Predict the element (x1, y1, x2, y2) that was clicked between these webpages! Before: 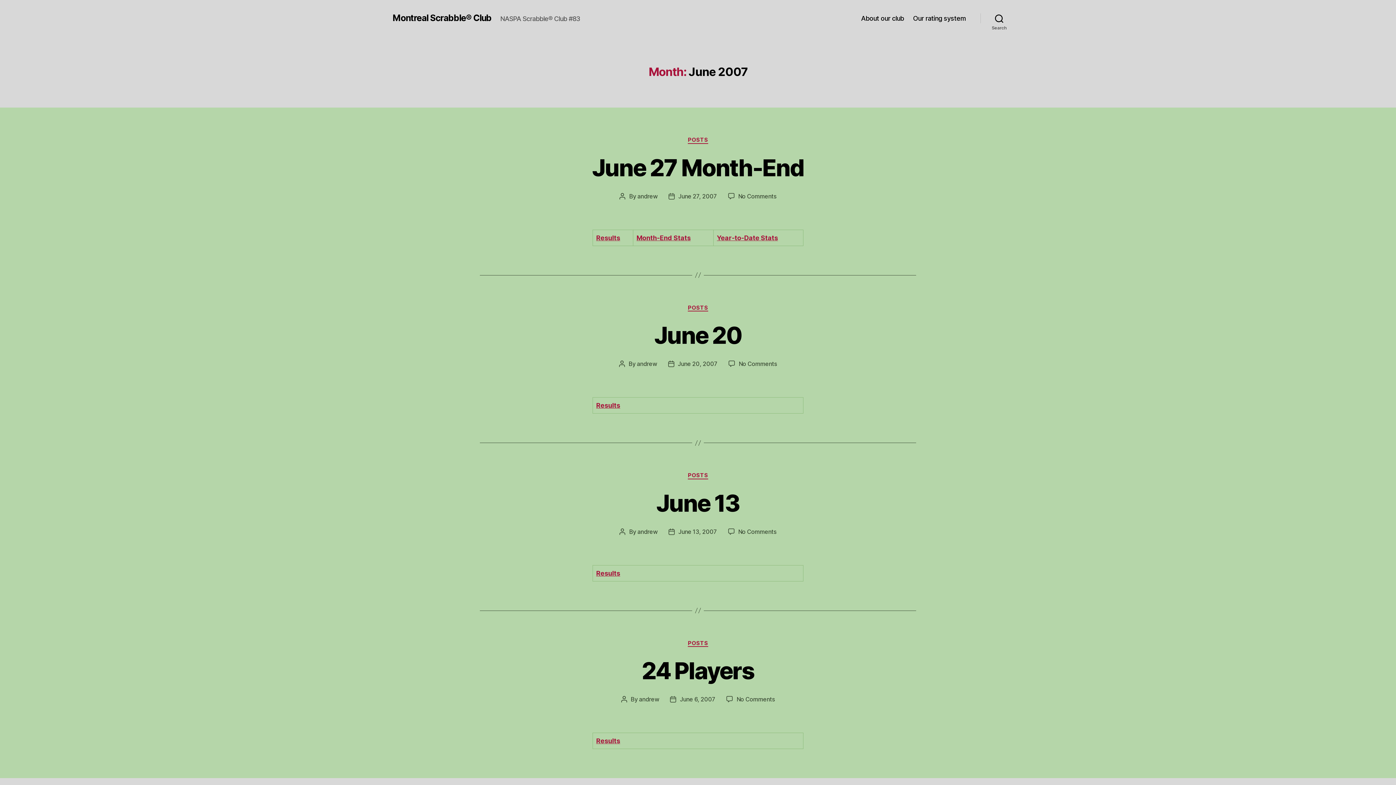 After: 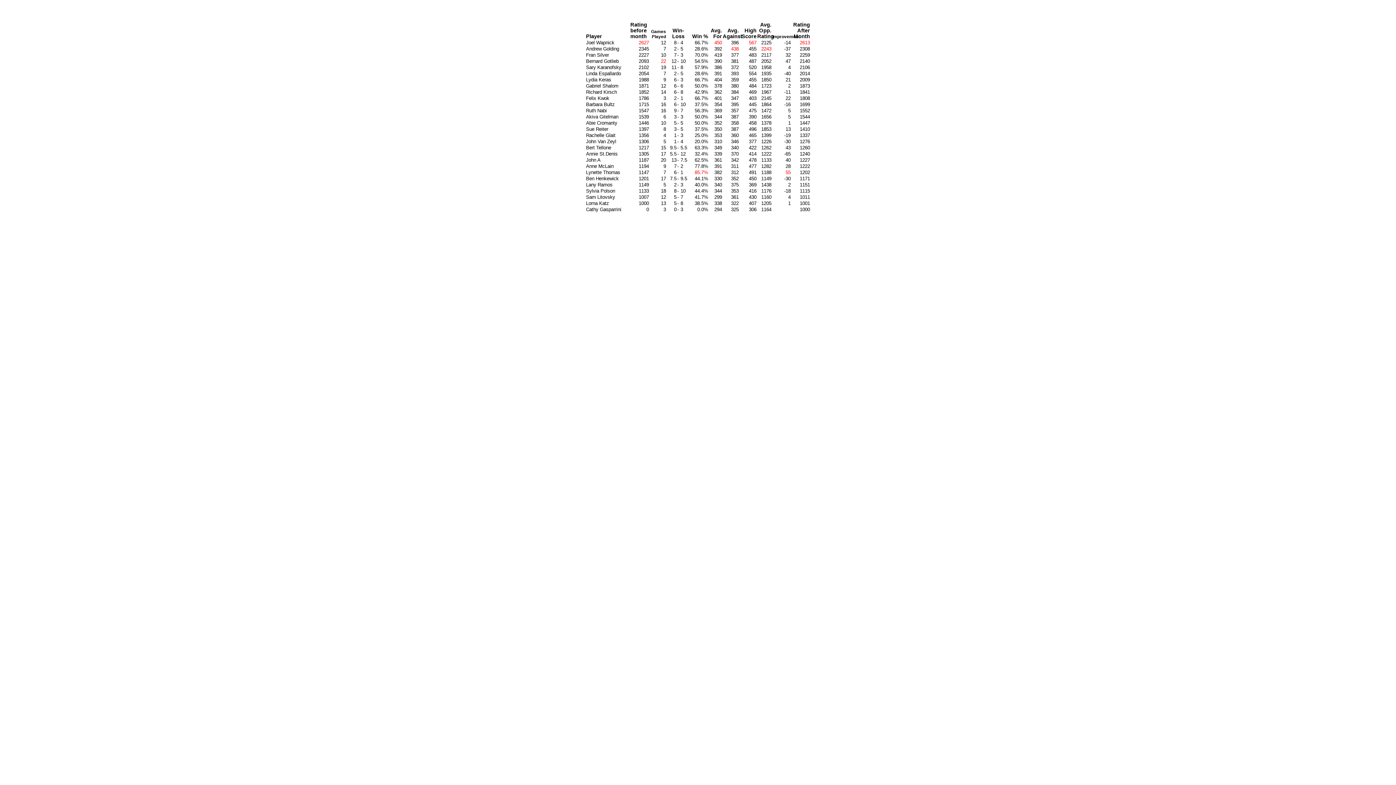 Action: bbox: (636, 234, 690, 241) label: Month-End Stats